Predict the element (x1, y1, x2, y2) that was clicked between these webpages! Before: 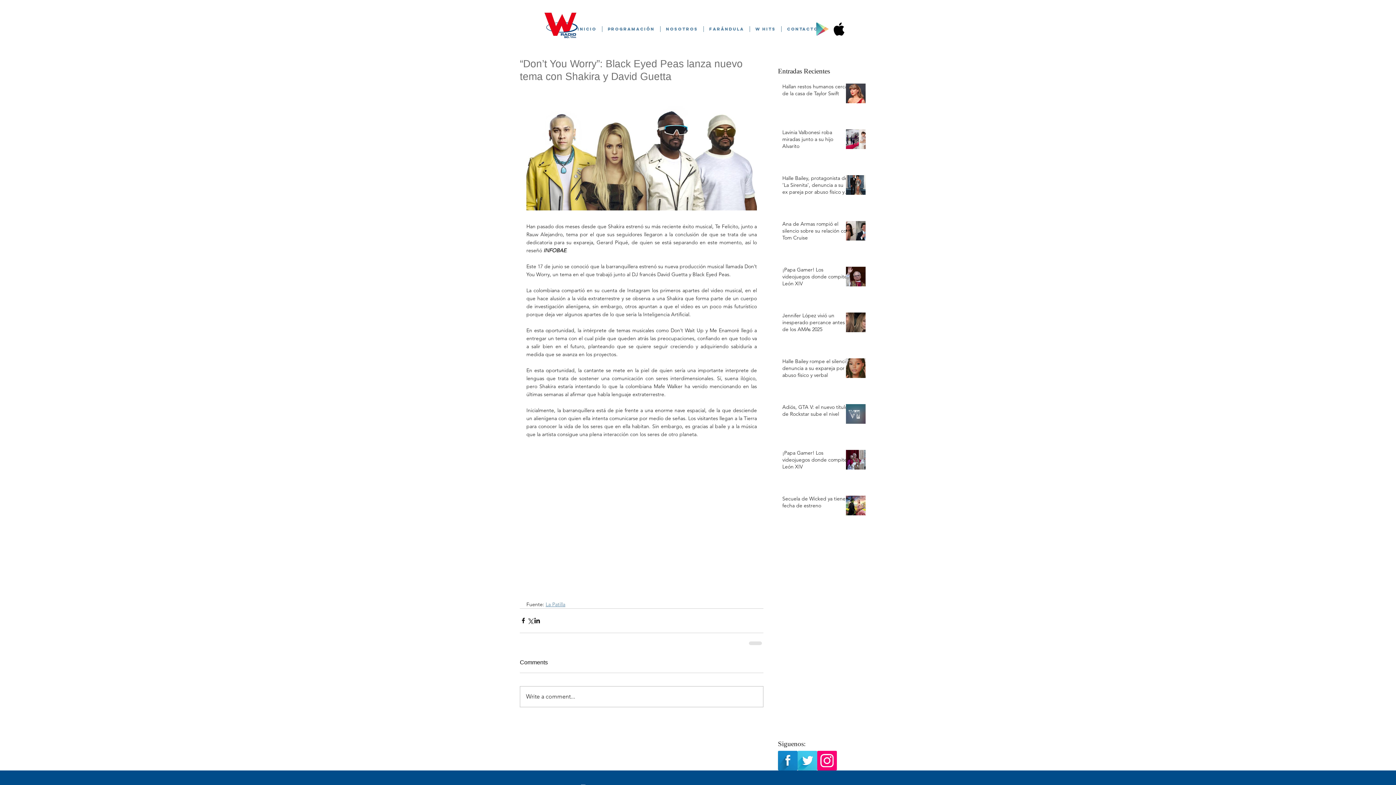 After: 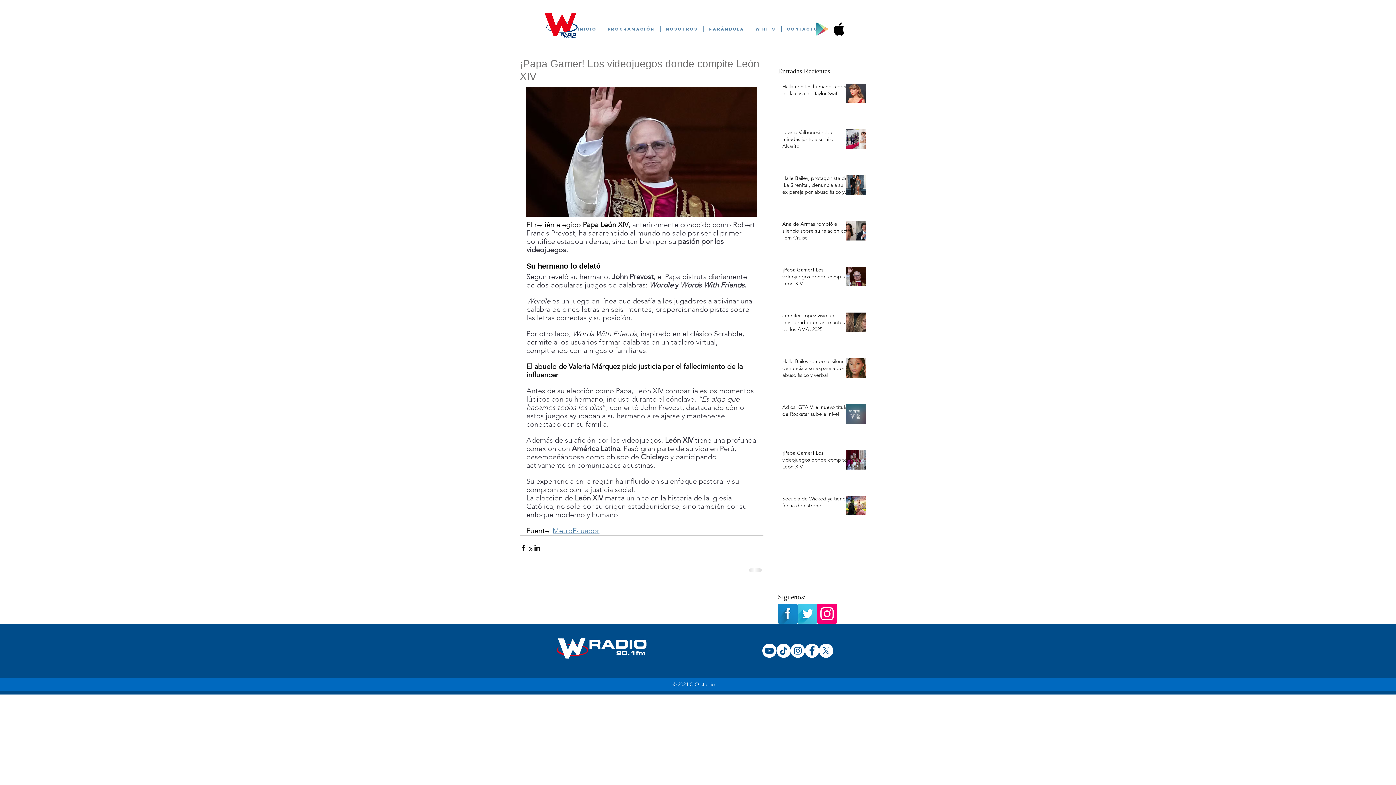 Action: bbox: (782, 266, 850, 290) label: ¡Papa Gamer! Los videojuegos donde compite León XIV